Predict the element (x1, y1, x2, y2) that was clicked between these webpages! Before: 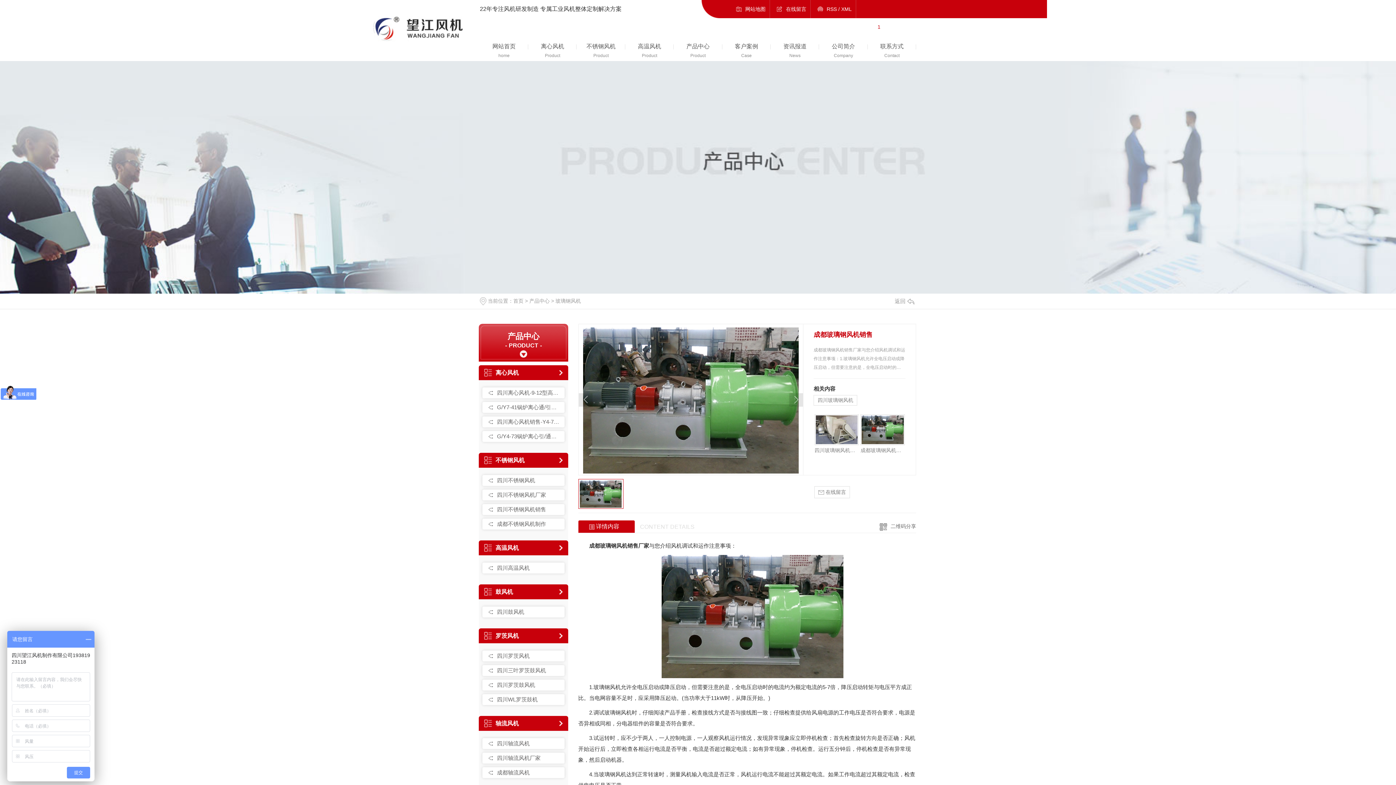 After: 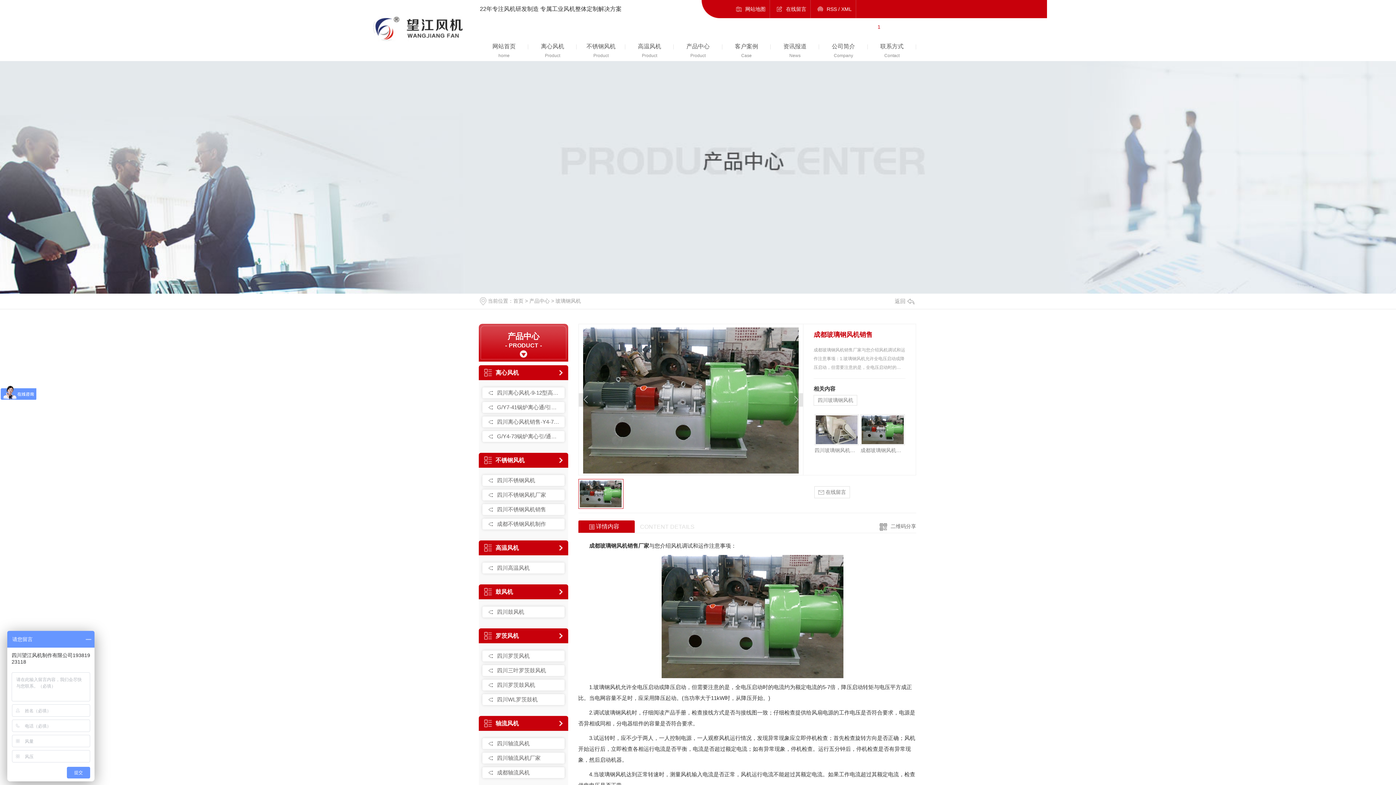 Action: bbox: (860, 414, 904, 445)